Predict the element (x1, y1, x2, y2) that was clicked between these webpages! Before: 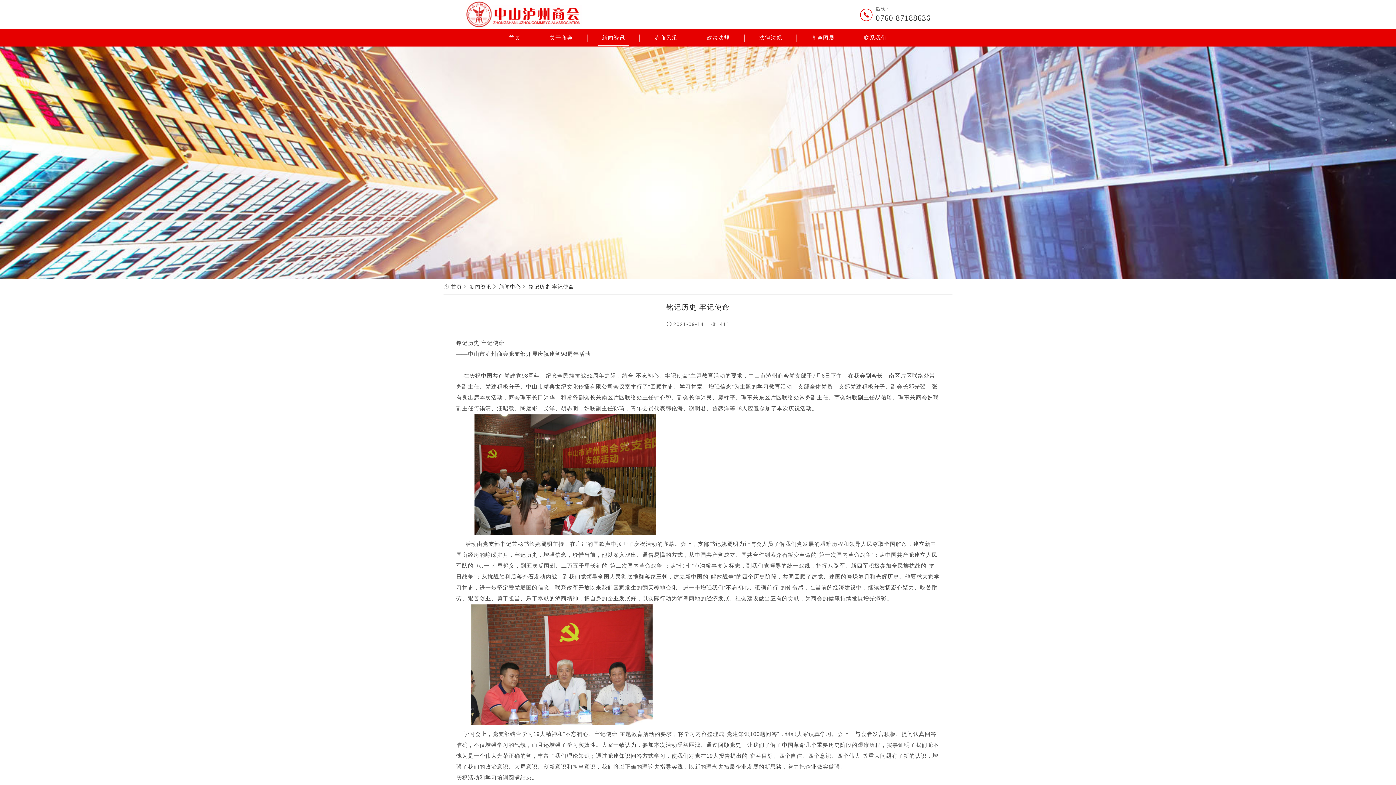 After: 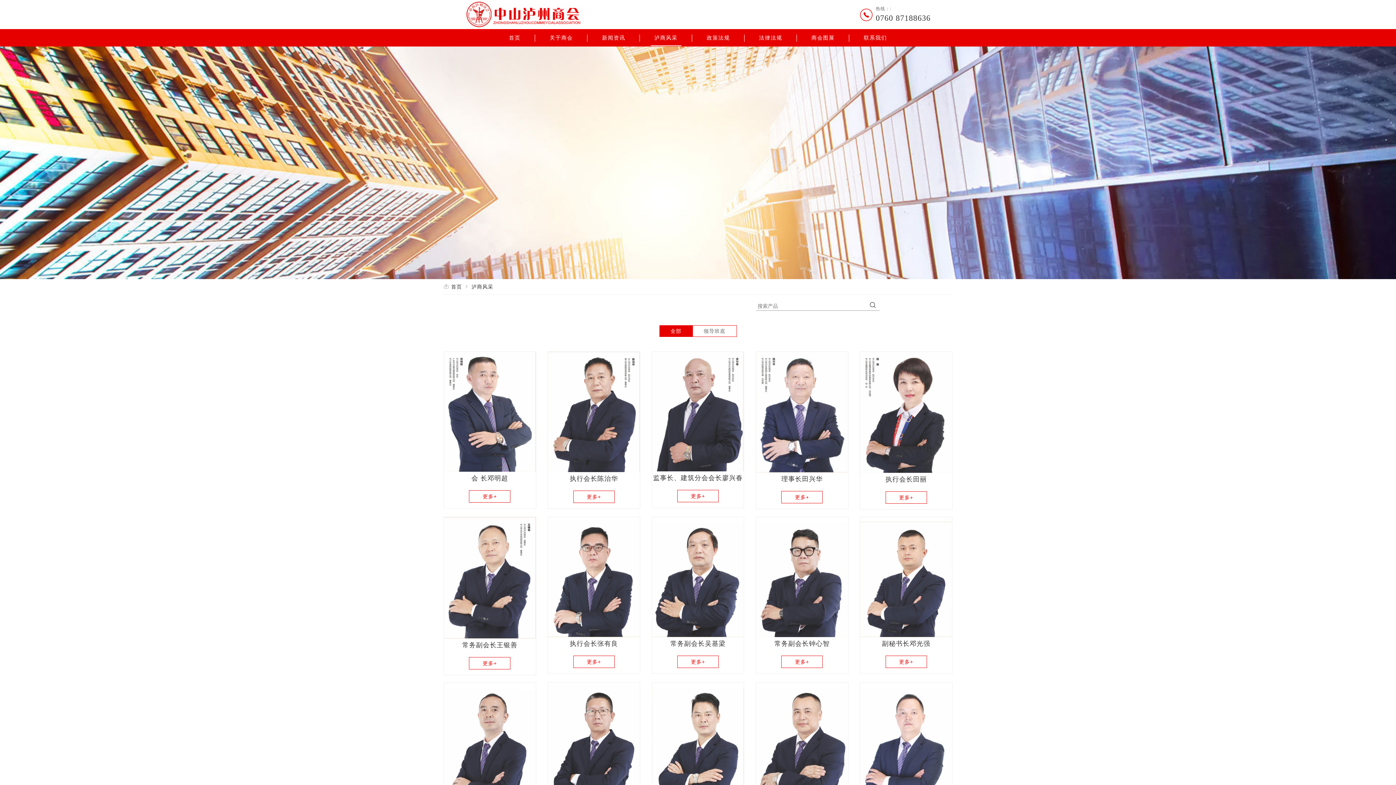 Action: bbox: (650, 29, 681, 45) label: 泸商风采